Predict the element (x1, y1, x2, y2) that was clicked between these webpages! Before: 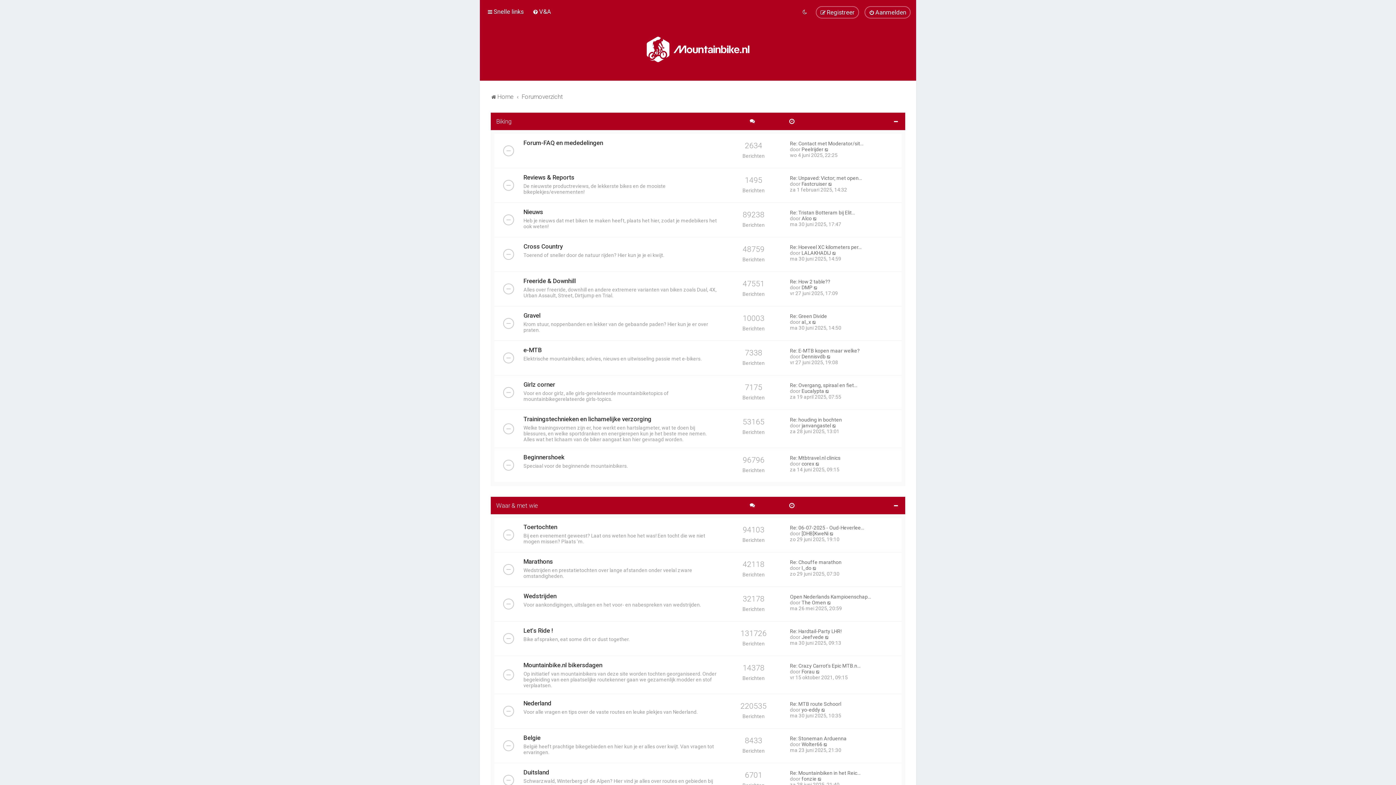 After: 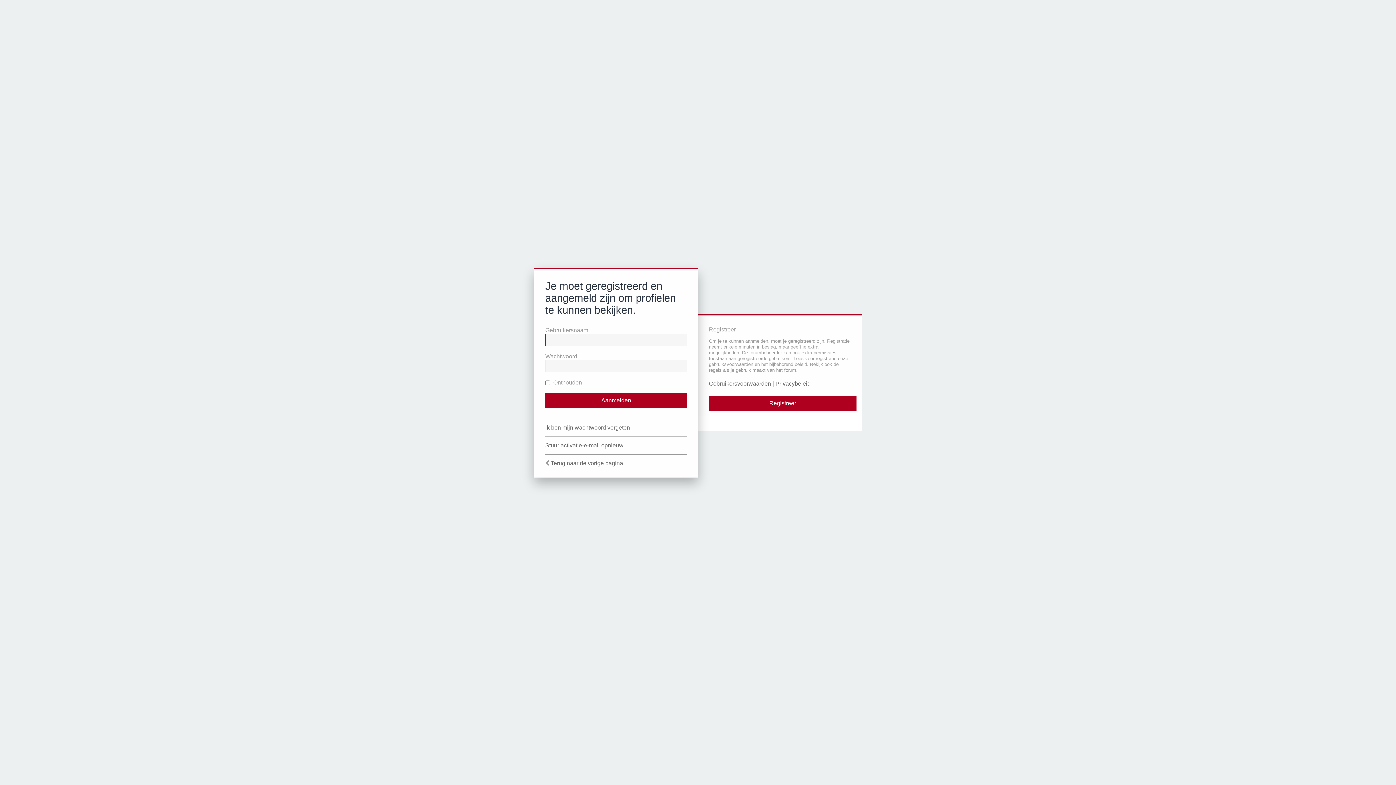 Action: bbox: (801, 461, 814, 466) label: corex